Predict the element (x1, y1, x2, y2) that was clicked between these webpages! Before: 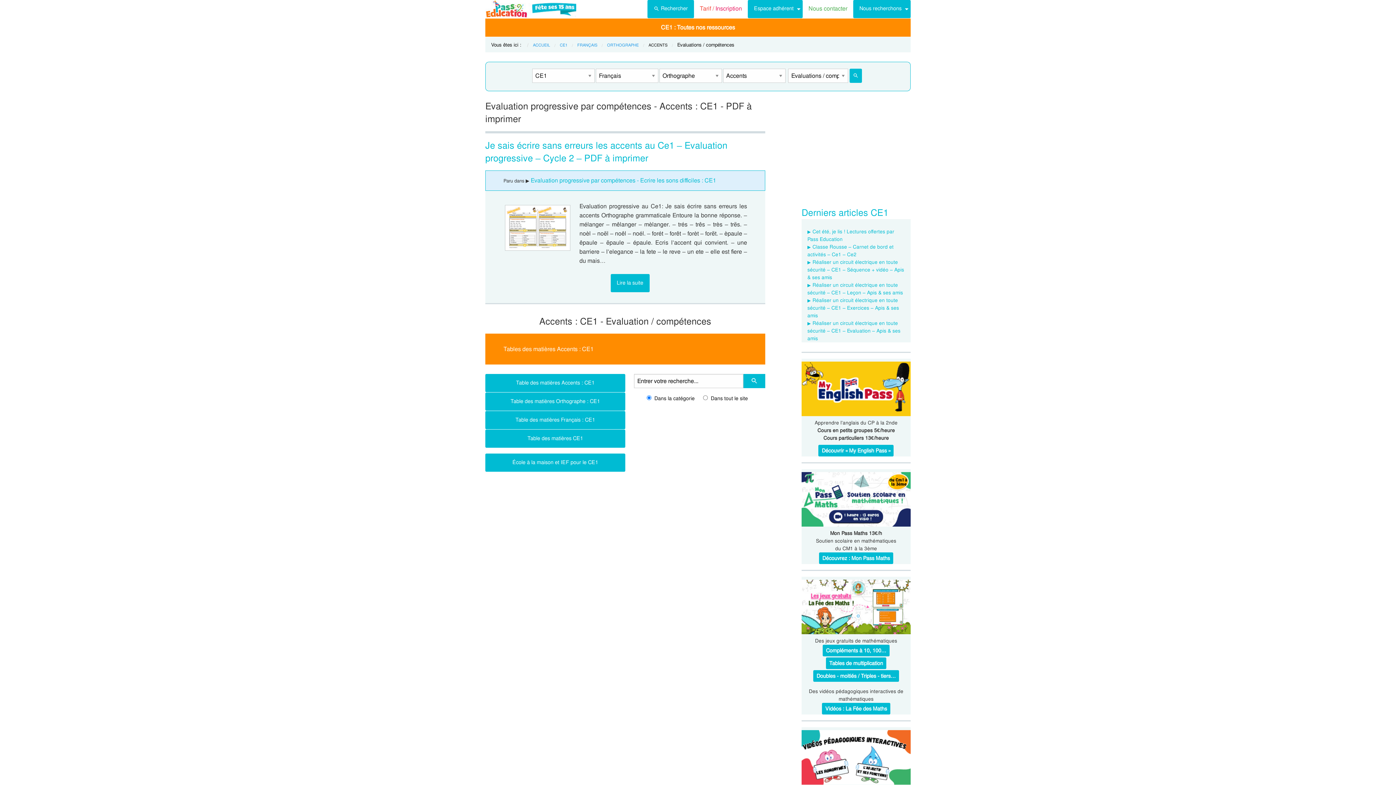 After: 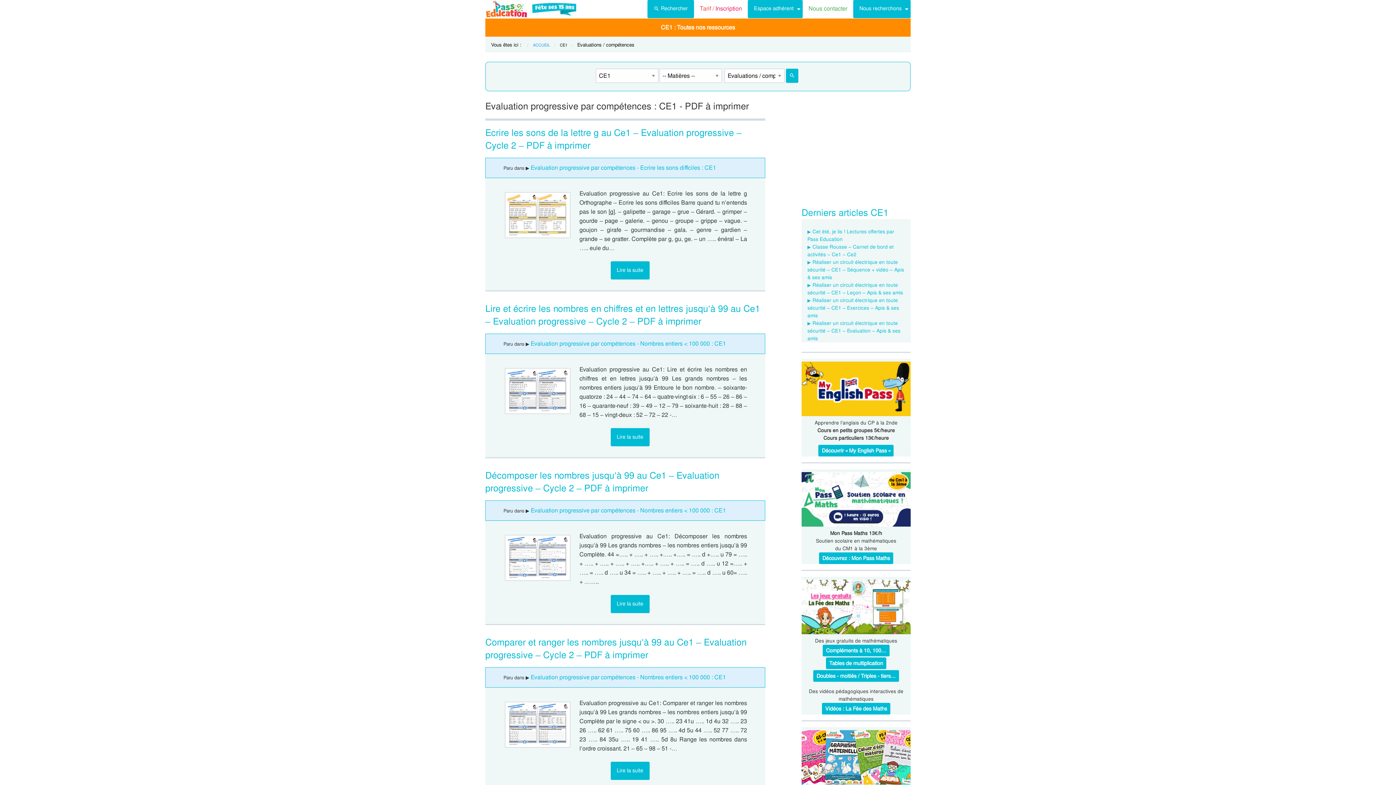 Action: label: CE1 bbox: (560, 42, 567, 47)